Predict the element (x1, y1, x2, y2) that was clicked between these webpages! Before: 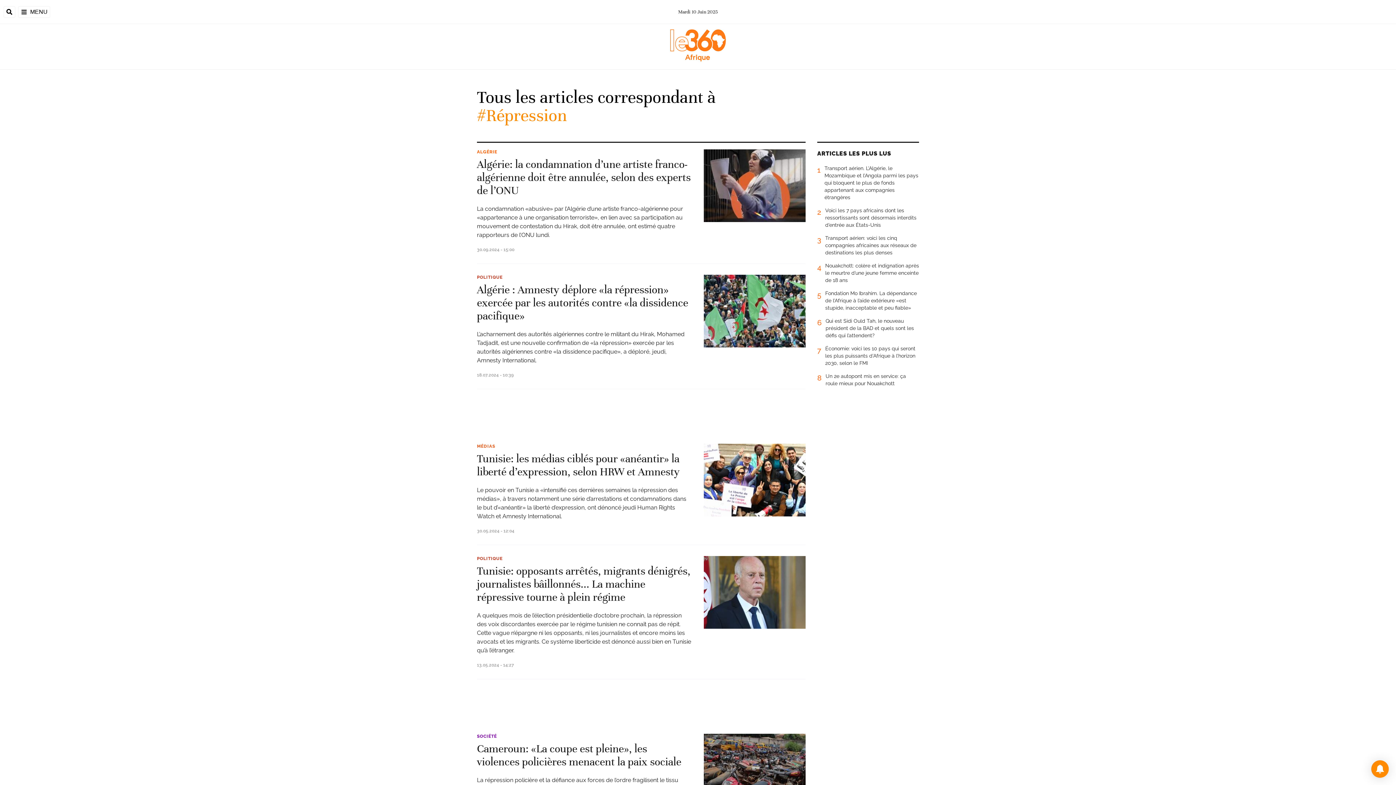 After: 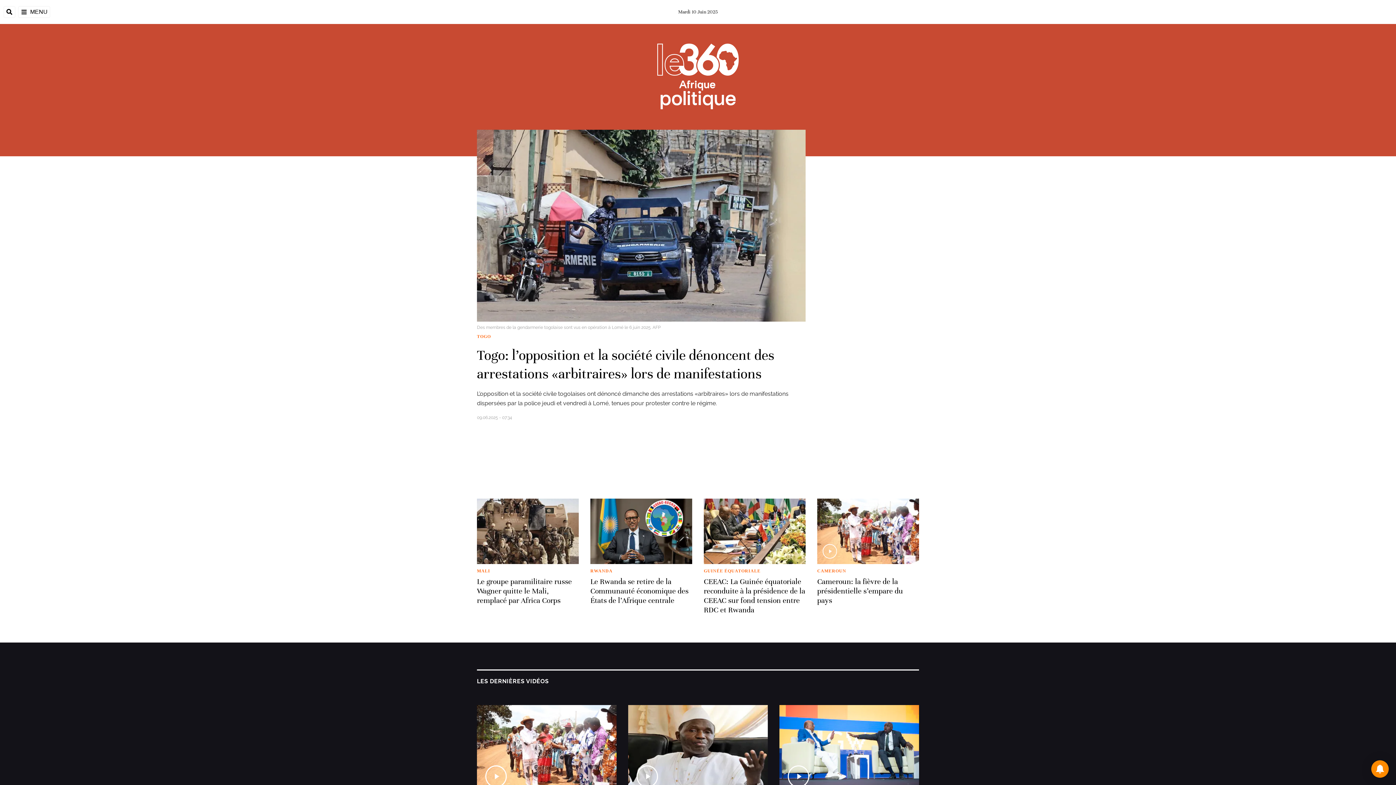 Action: label: POLITIQUE bbox: (477, 556, 502, 561)